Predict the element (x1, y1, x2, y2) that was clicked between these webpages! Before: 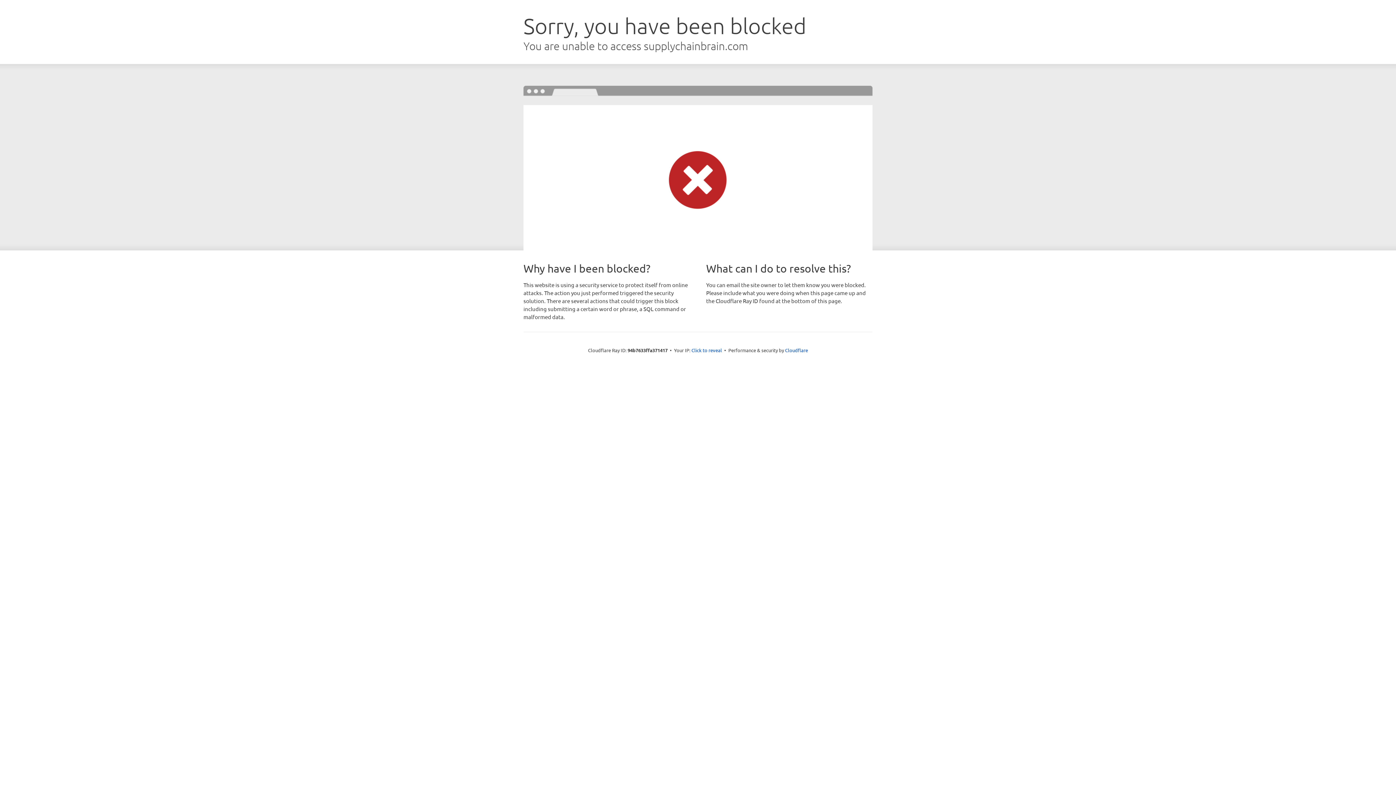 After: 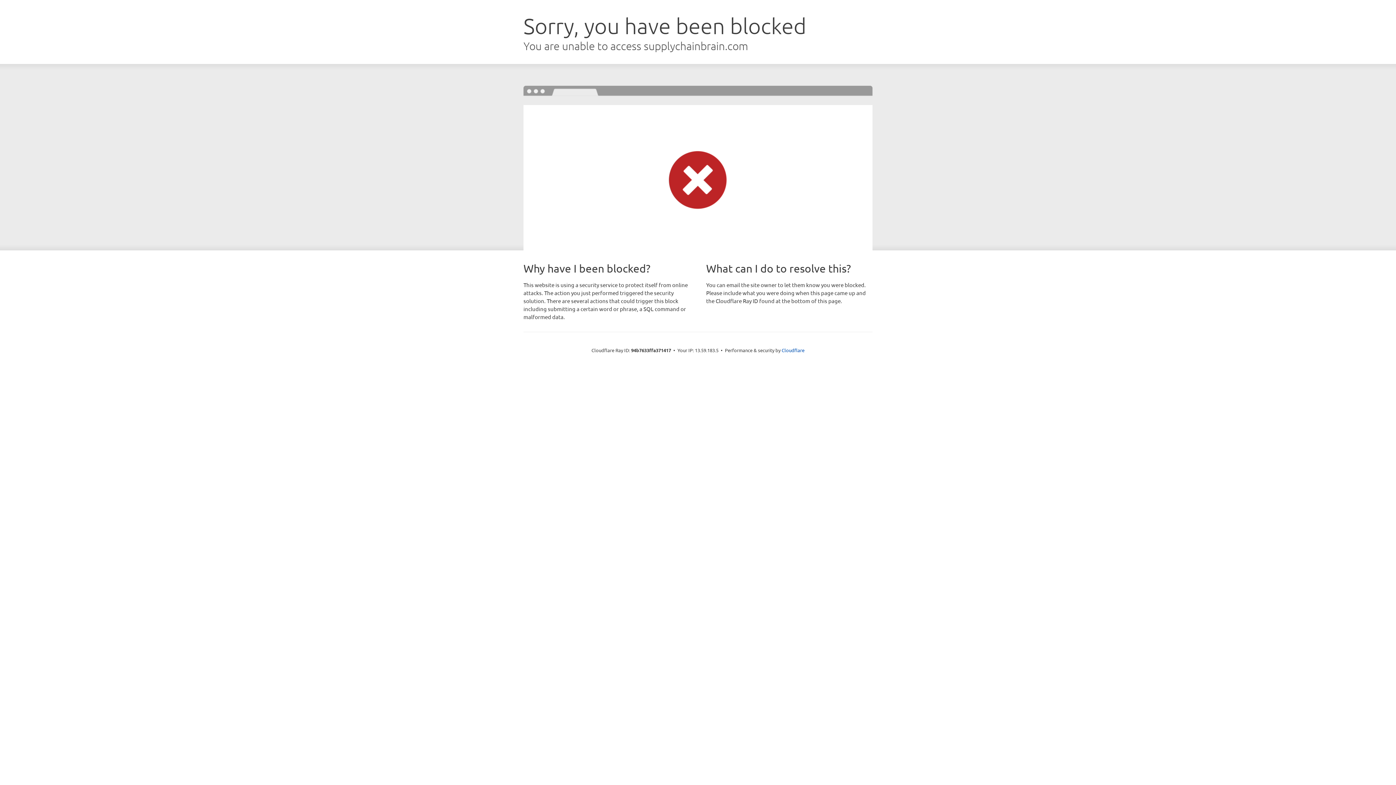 Action: bbox: (691, 346, 722, 353) label: Click to reveal